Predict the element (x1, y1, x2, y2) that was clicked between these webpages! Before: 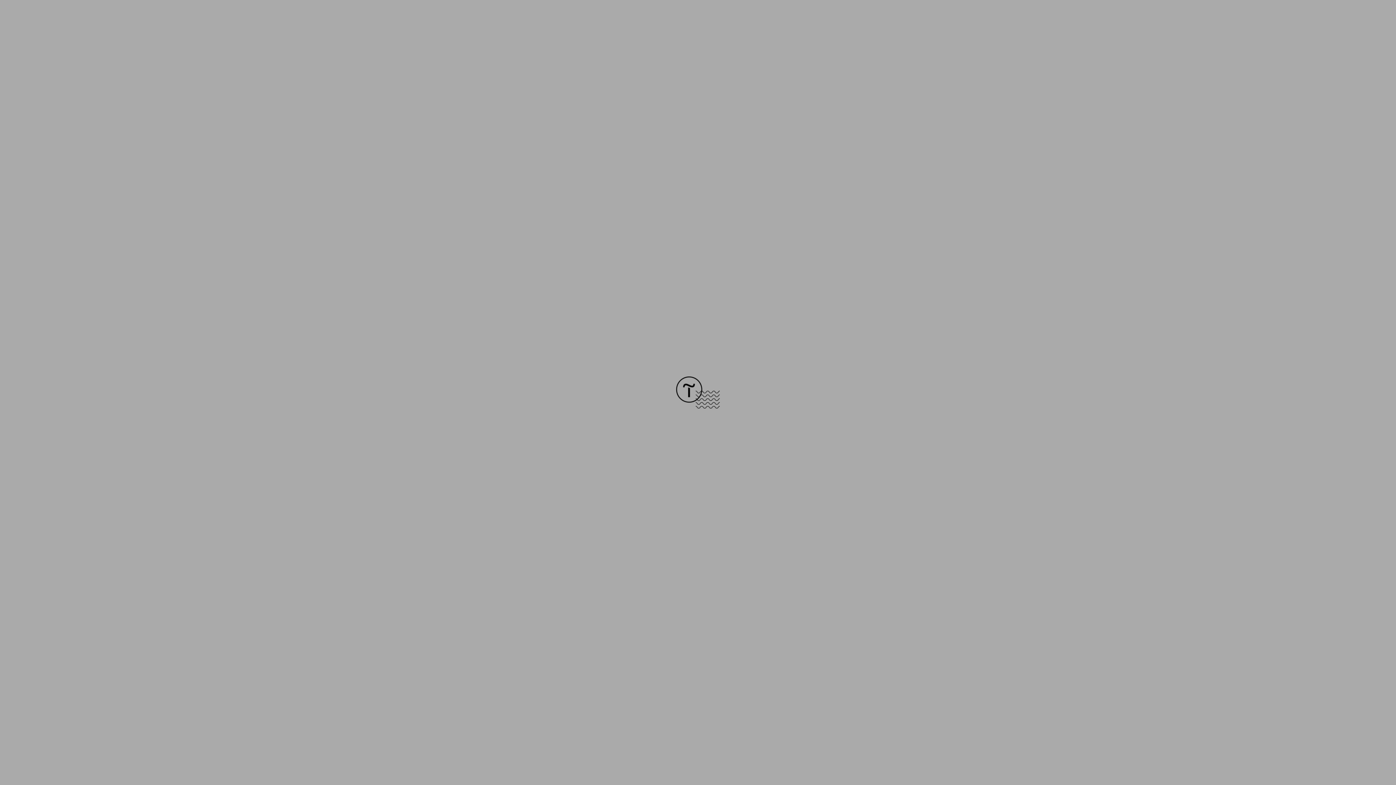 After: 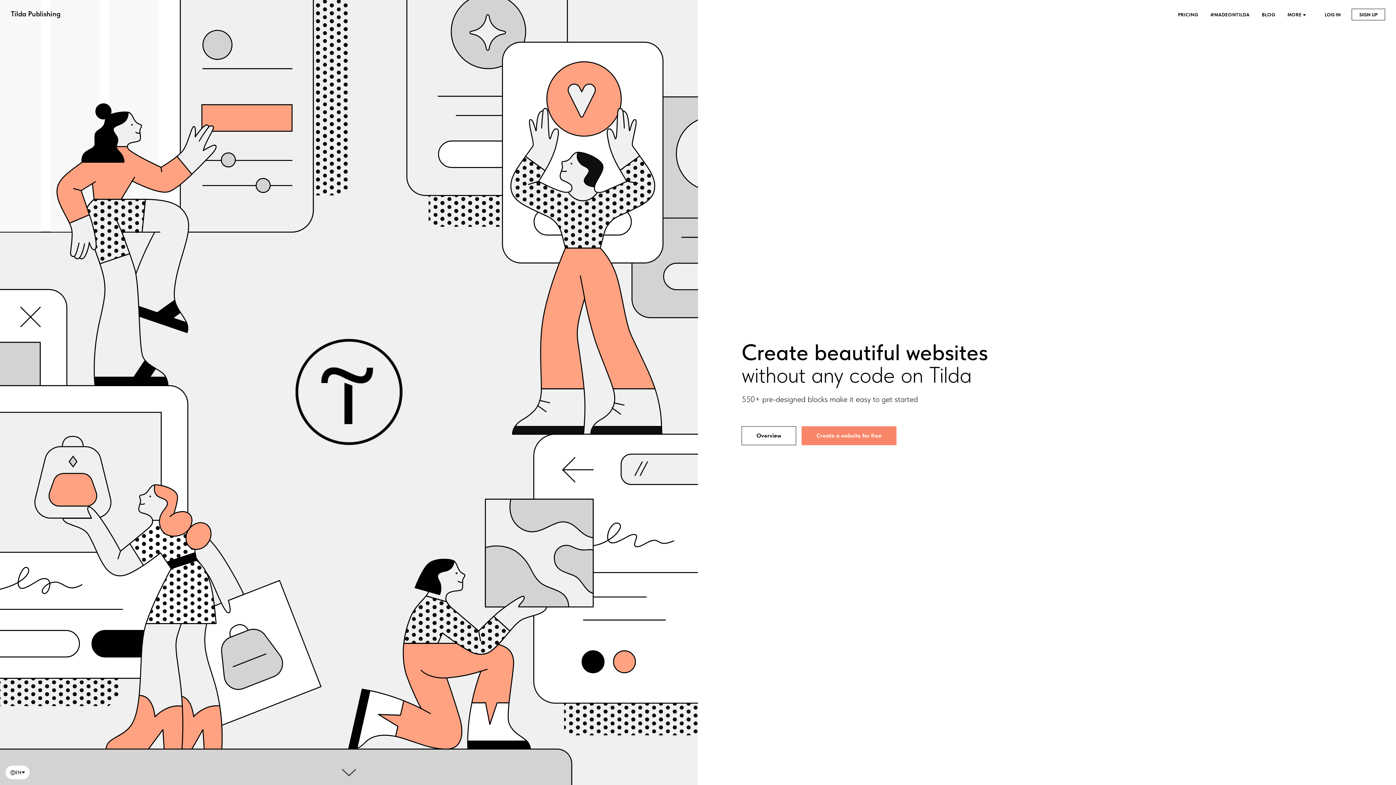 Action: bbox: (676, 403, 720, 409)